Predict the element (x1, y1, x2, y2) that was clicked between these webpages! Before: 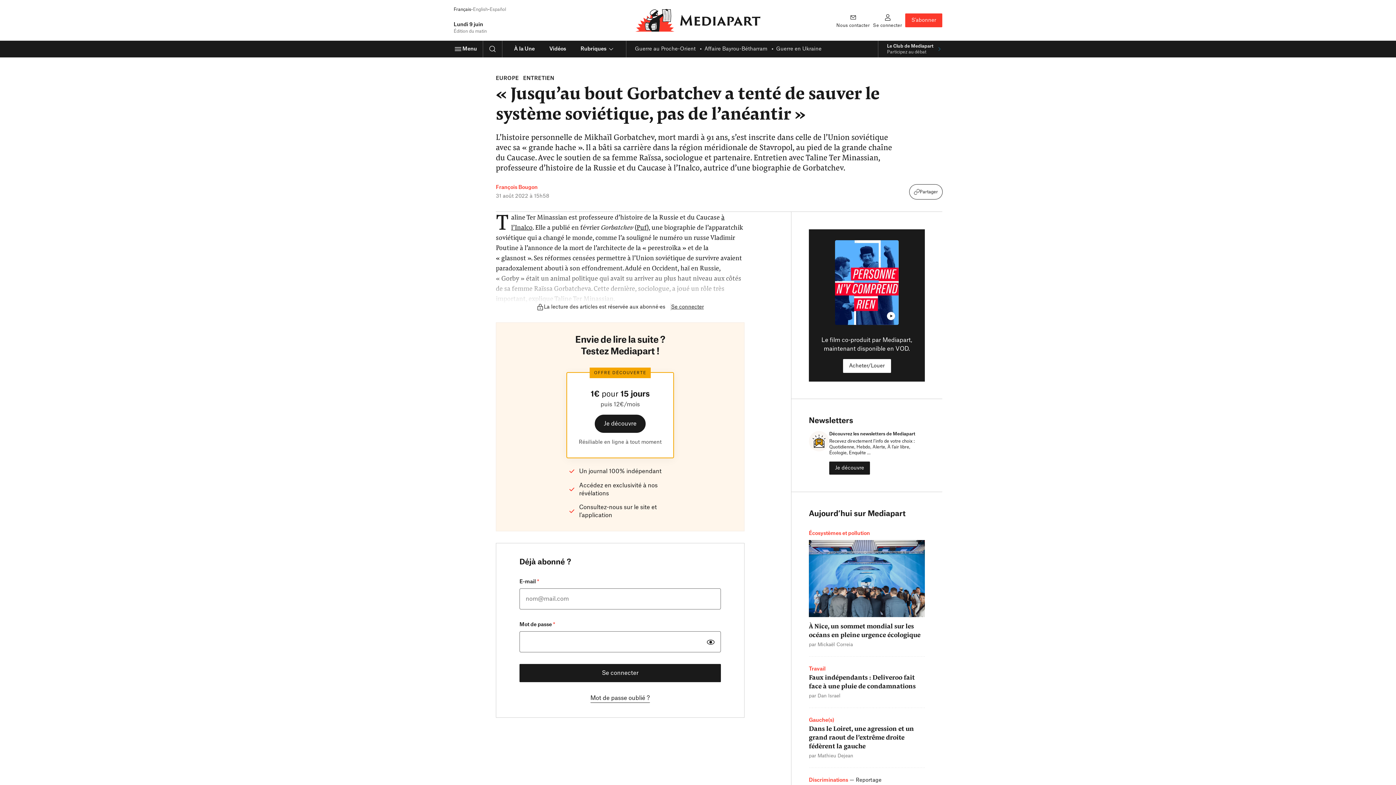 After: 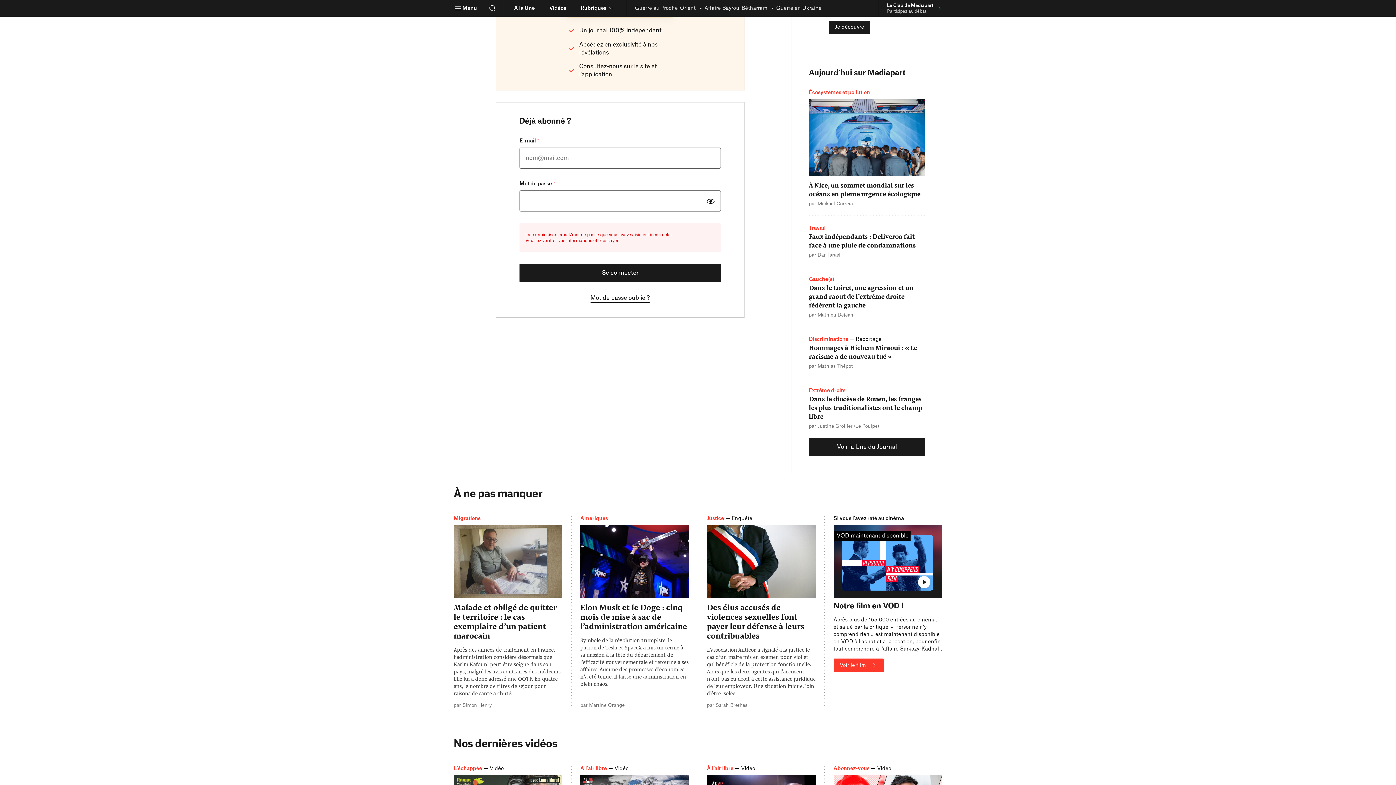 Action: bbox: (519, 664, 721, 682) label: Se connecter